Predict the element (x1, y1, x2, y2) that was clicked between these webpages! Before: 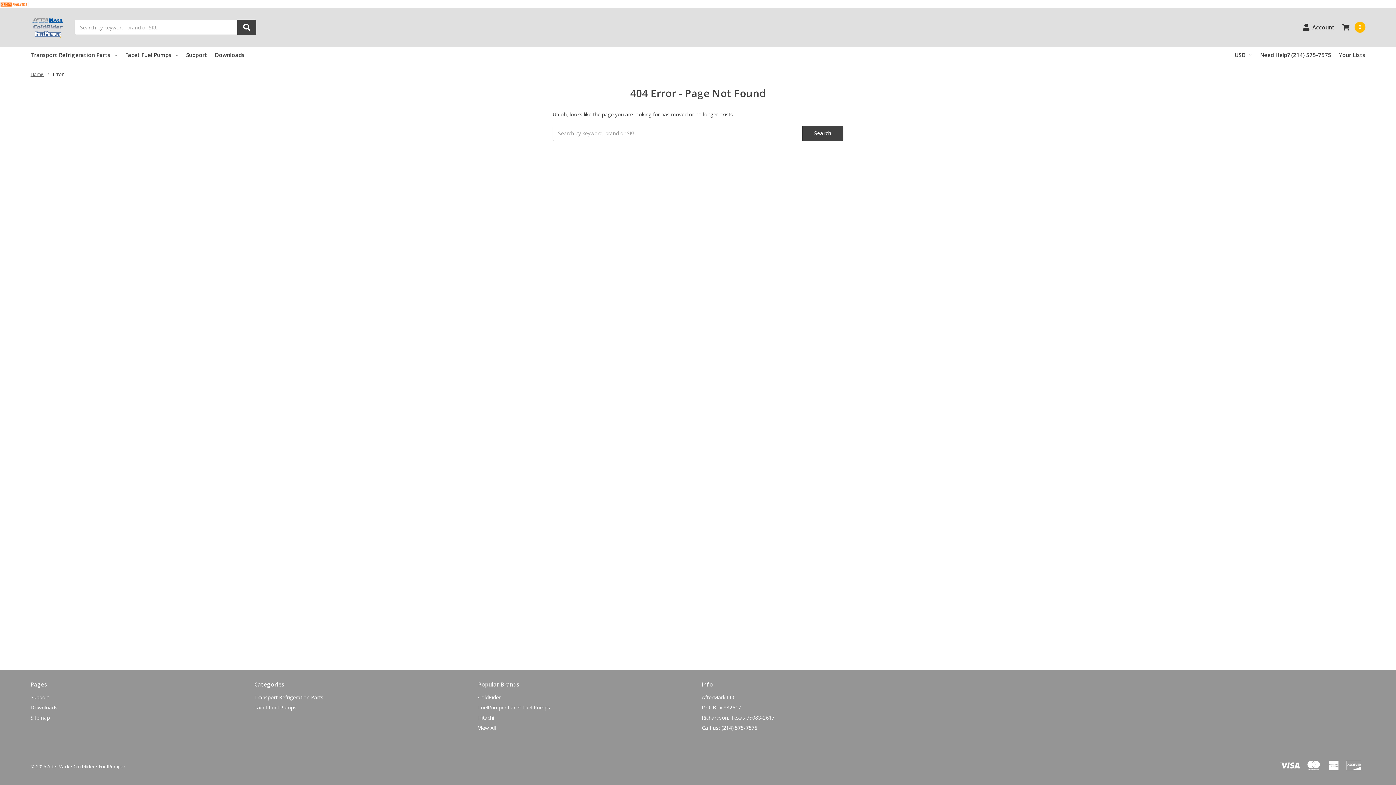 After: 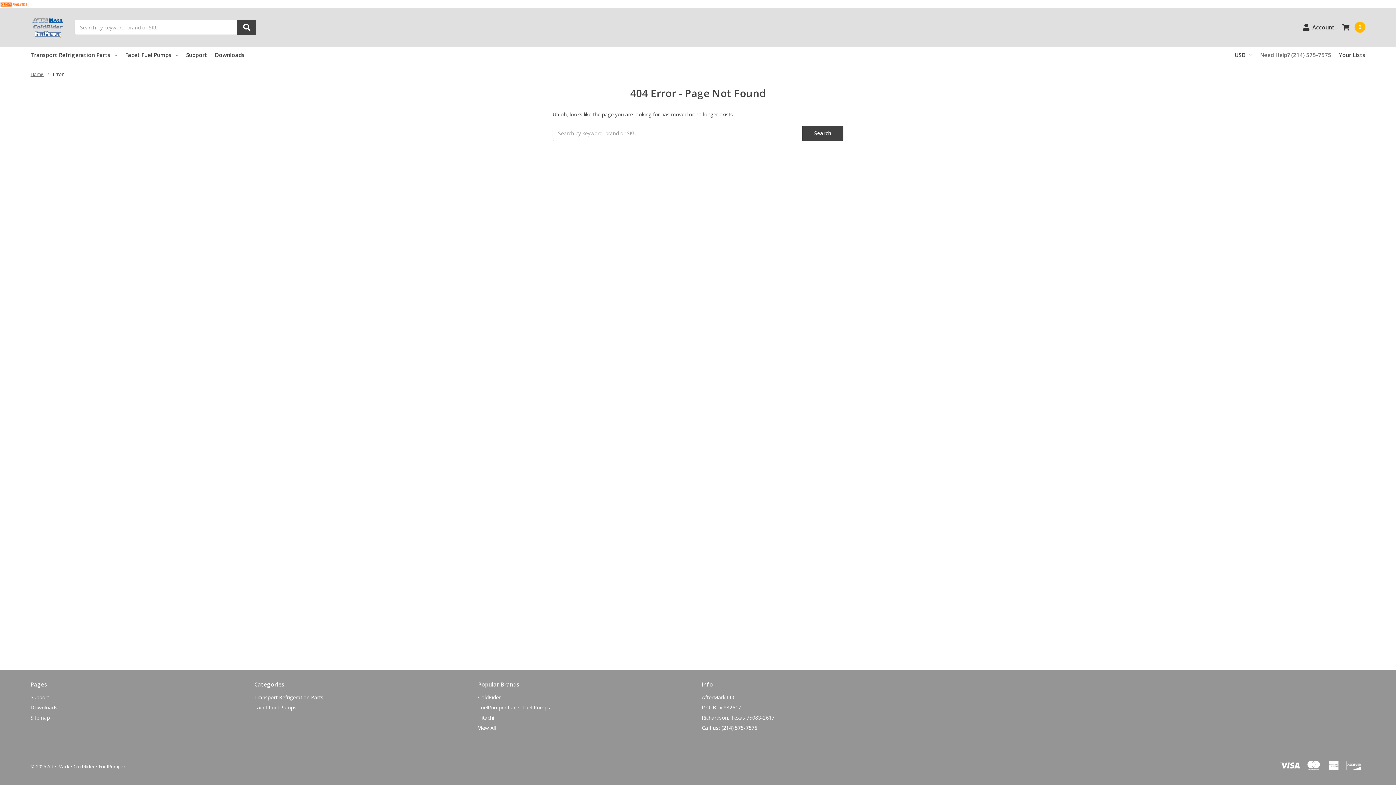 Action: bbox: (1260, 47, 1331, 63) label: Need Help? (214) 575-7575